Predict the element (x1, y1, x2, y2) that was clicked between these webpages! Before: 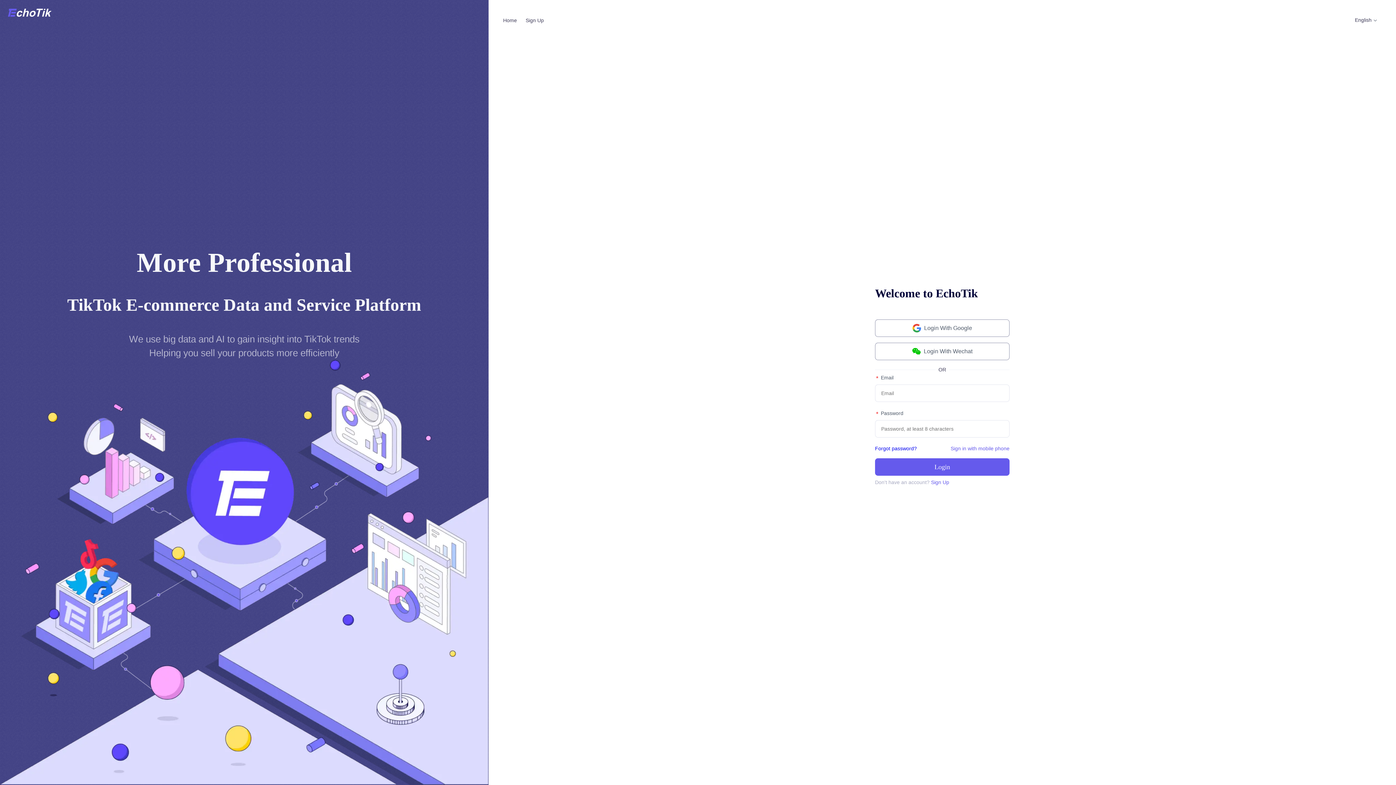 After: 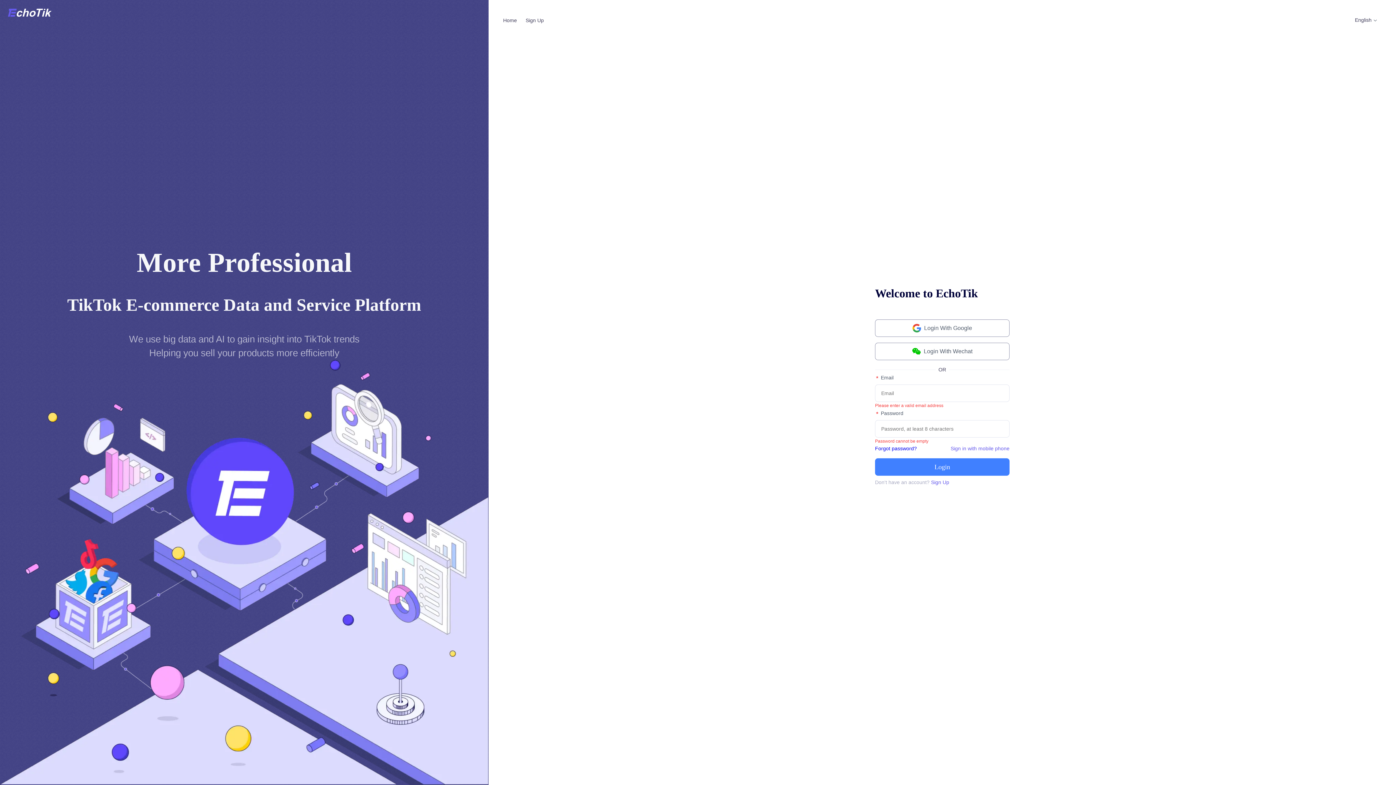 Action: bbox: (875, 458, 1009, 475) label: Login